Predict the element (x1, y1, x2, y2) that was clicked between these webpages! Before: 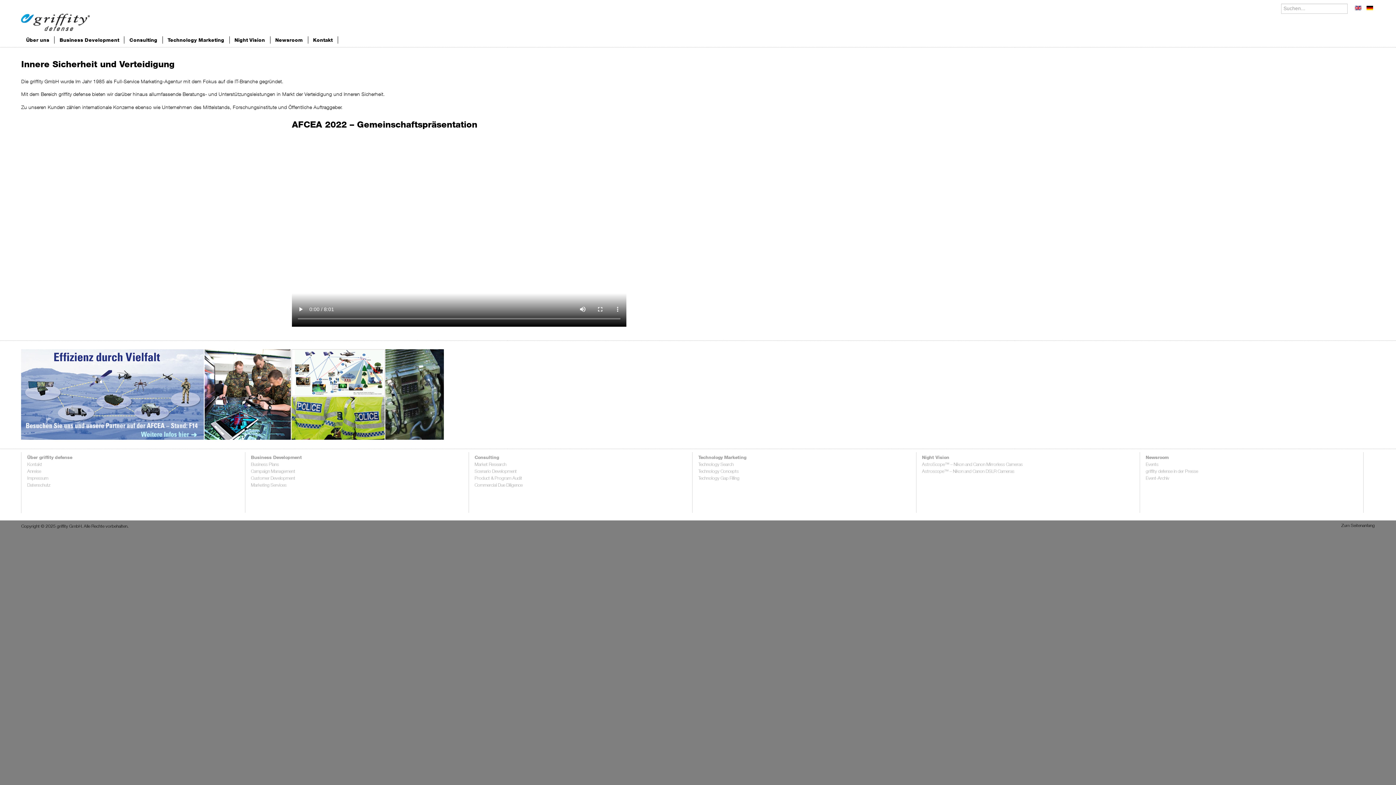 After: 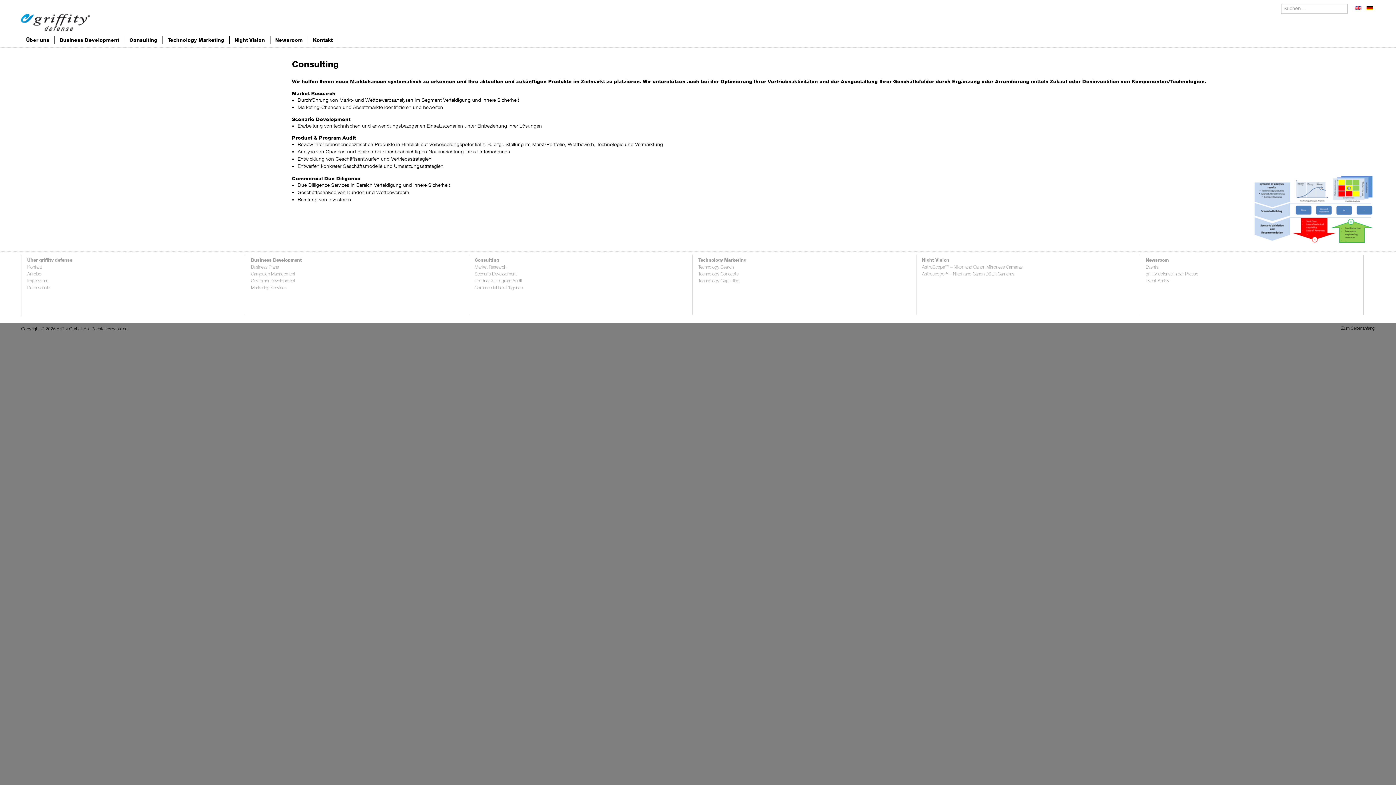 Action: label: Consulting bbox: (469, 453, 692, 460)